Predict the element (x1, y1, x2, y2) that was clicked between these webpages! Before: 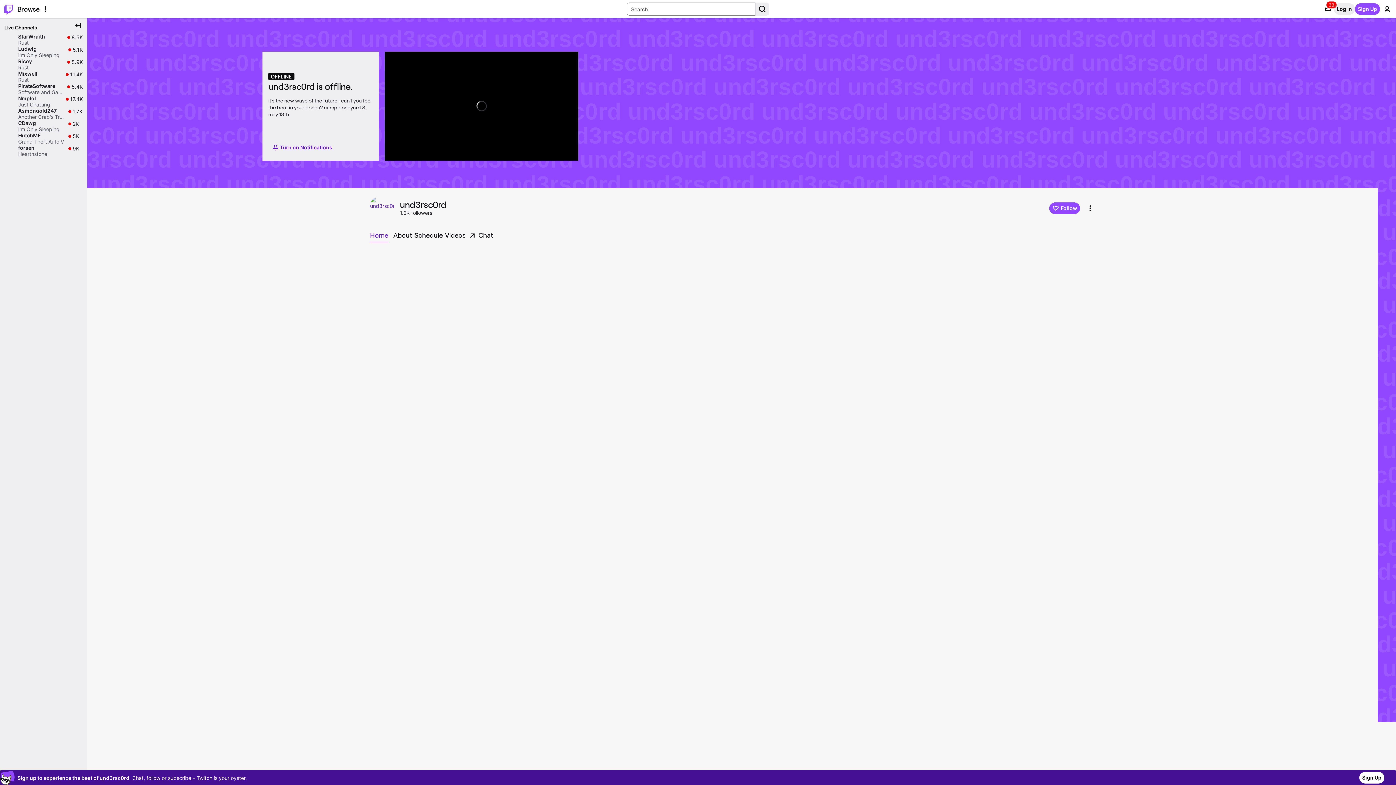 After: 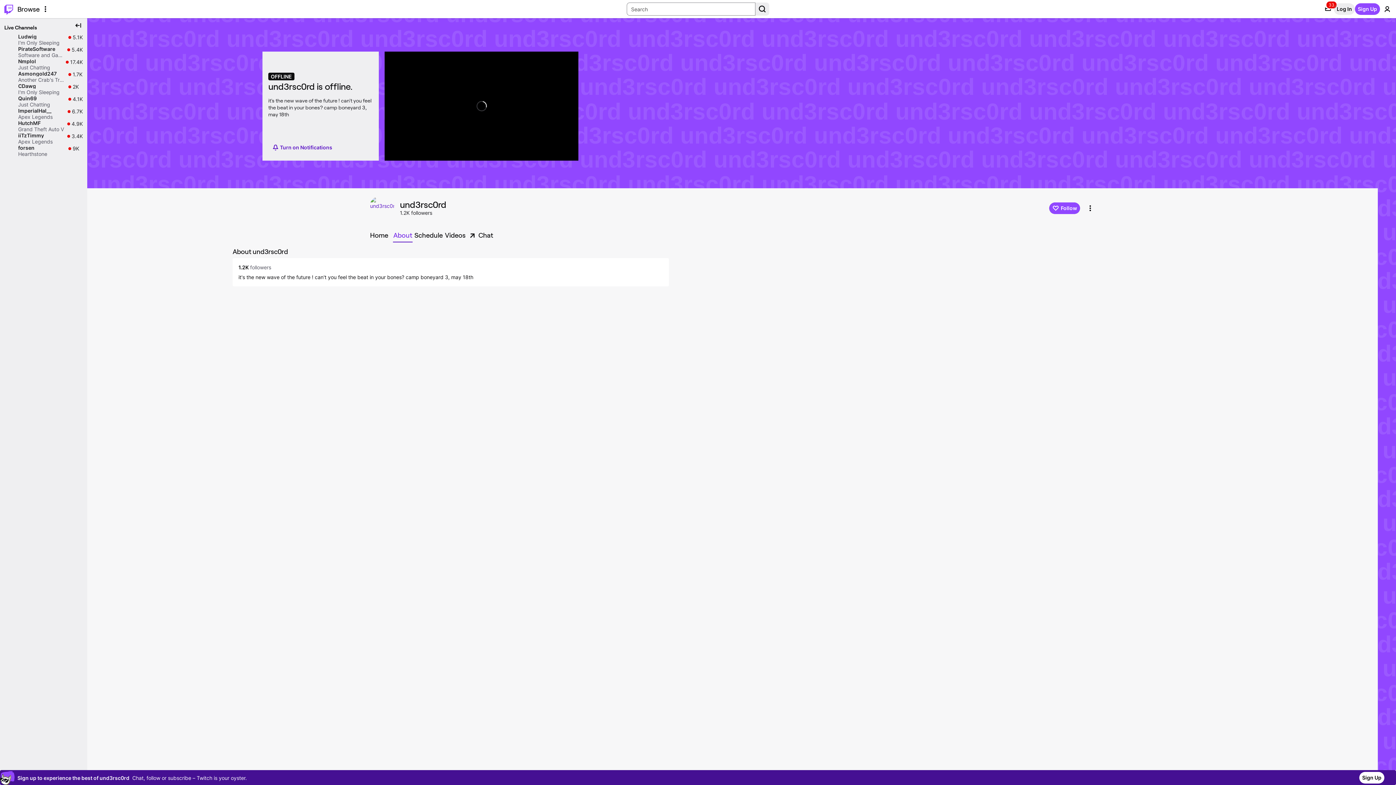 Action: label: About bbox: (393, 229, 412, 241)